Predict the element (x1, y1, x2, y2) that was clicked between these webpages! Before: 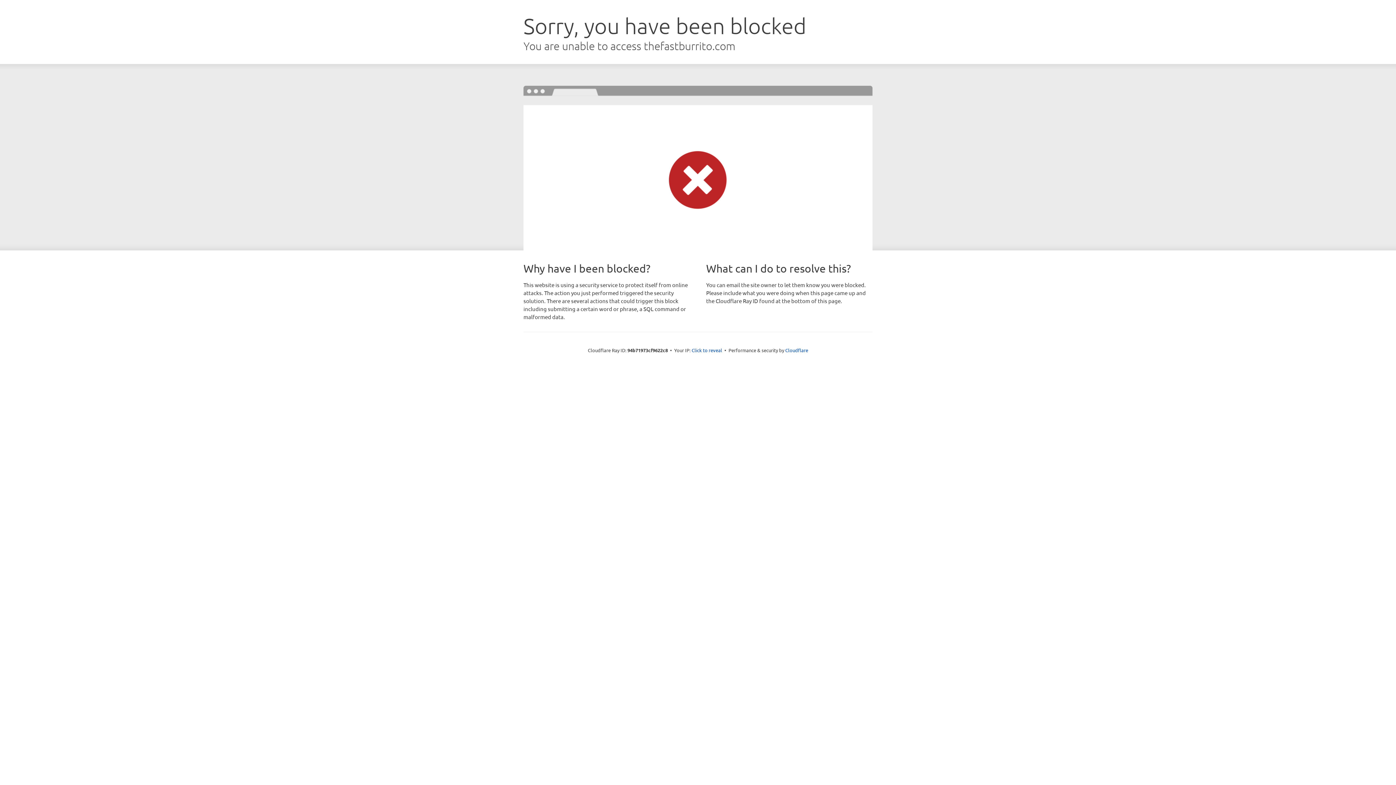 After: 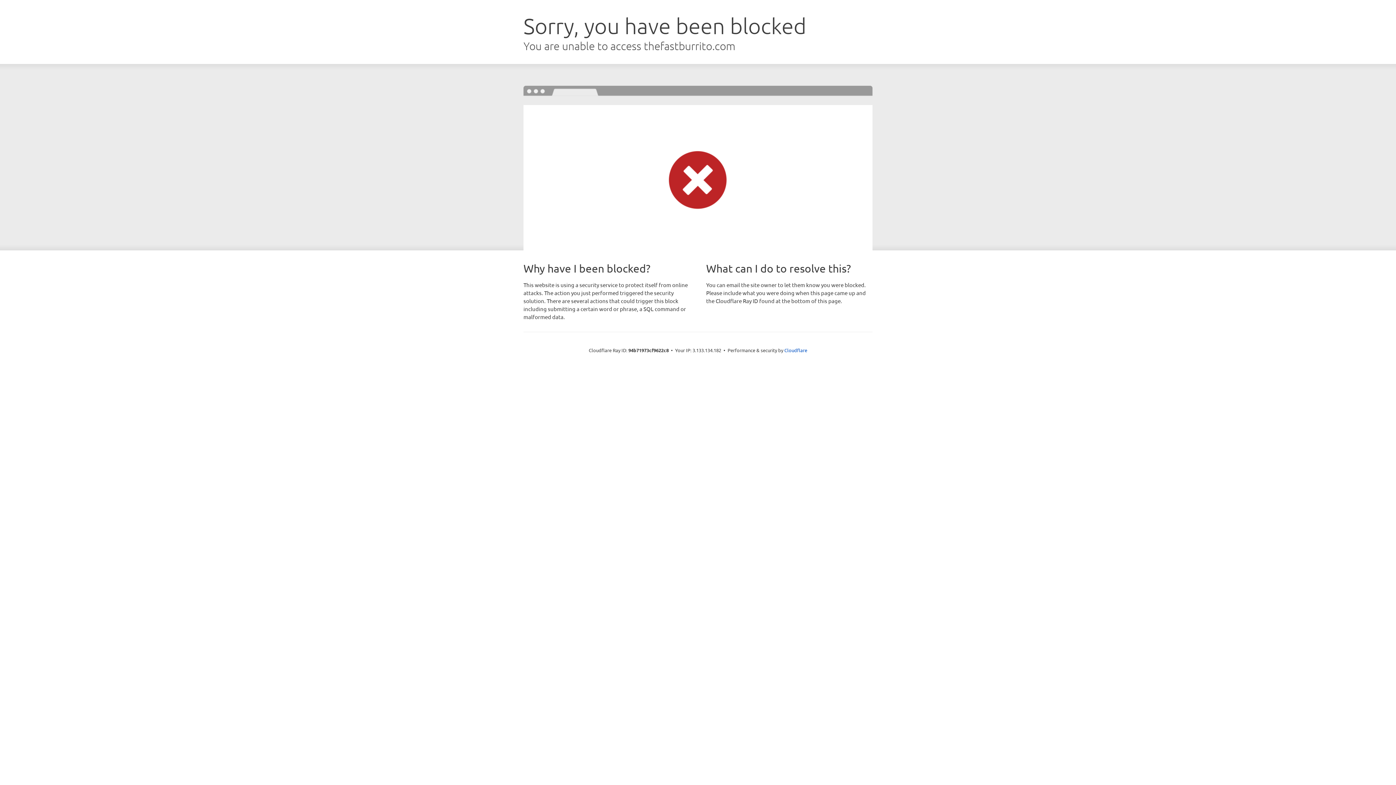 Action: bbox: (691, 346, 722, 353) label: Click to reveal